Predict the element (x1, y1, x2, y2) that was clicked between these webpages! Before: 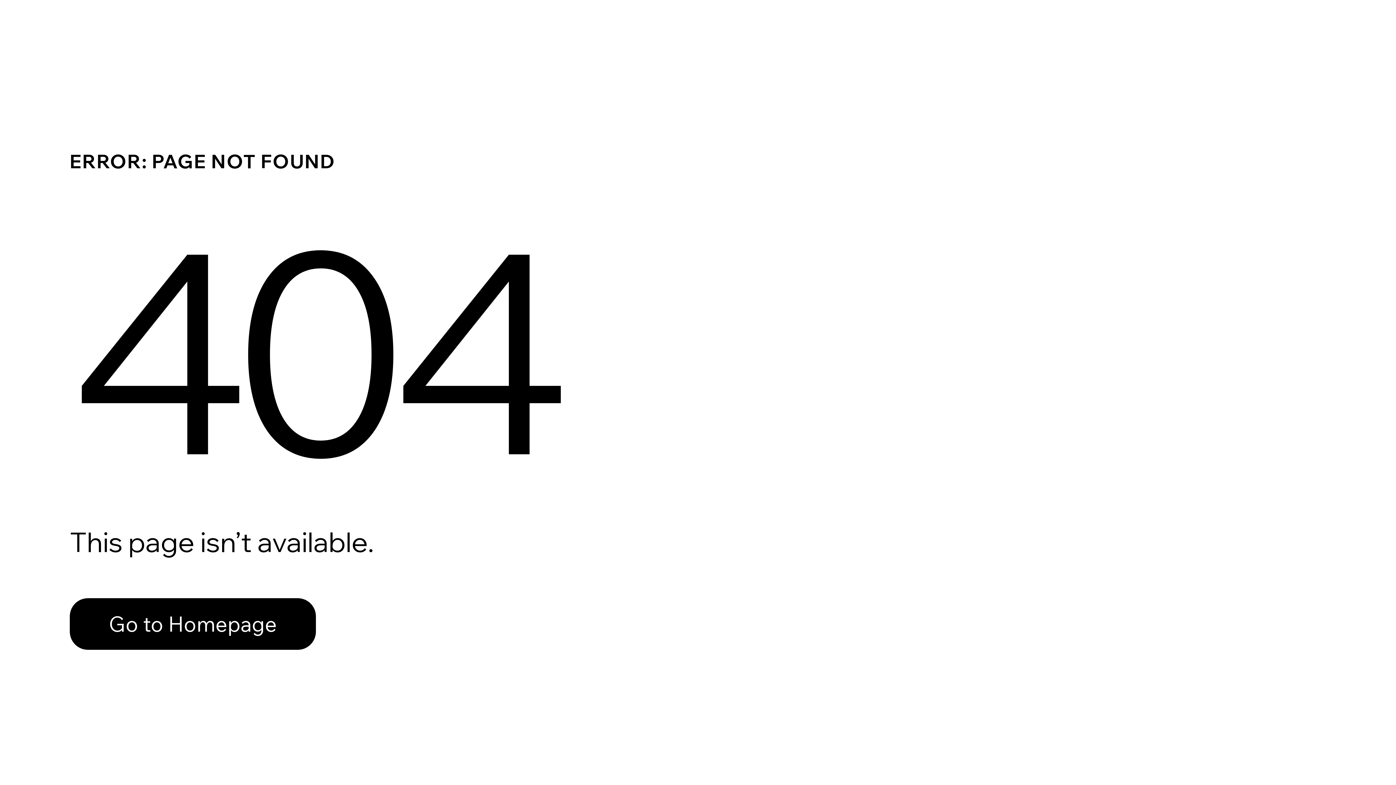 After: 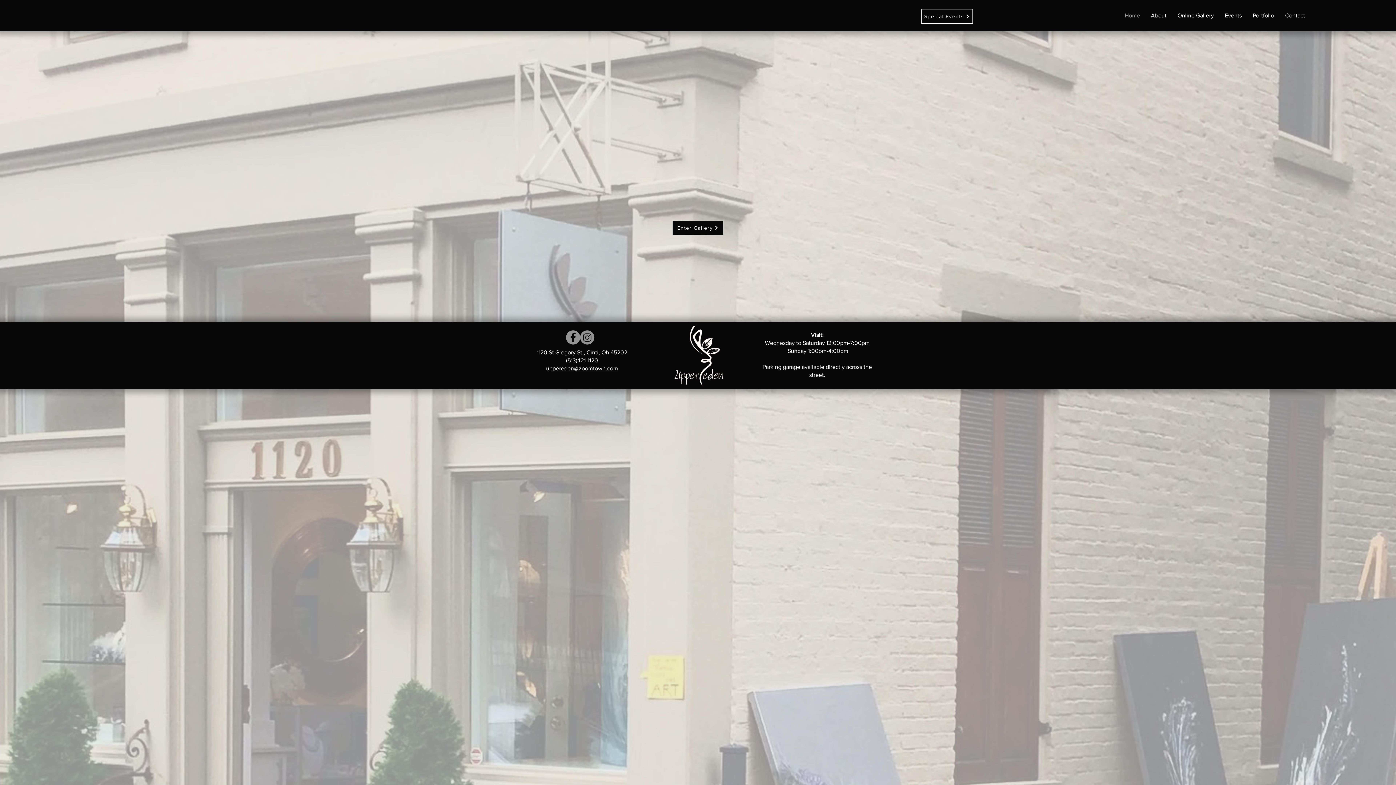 Action: bbox: (69, 598, 316, 650) label: Go to Homepage